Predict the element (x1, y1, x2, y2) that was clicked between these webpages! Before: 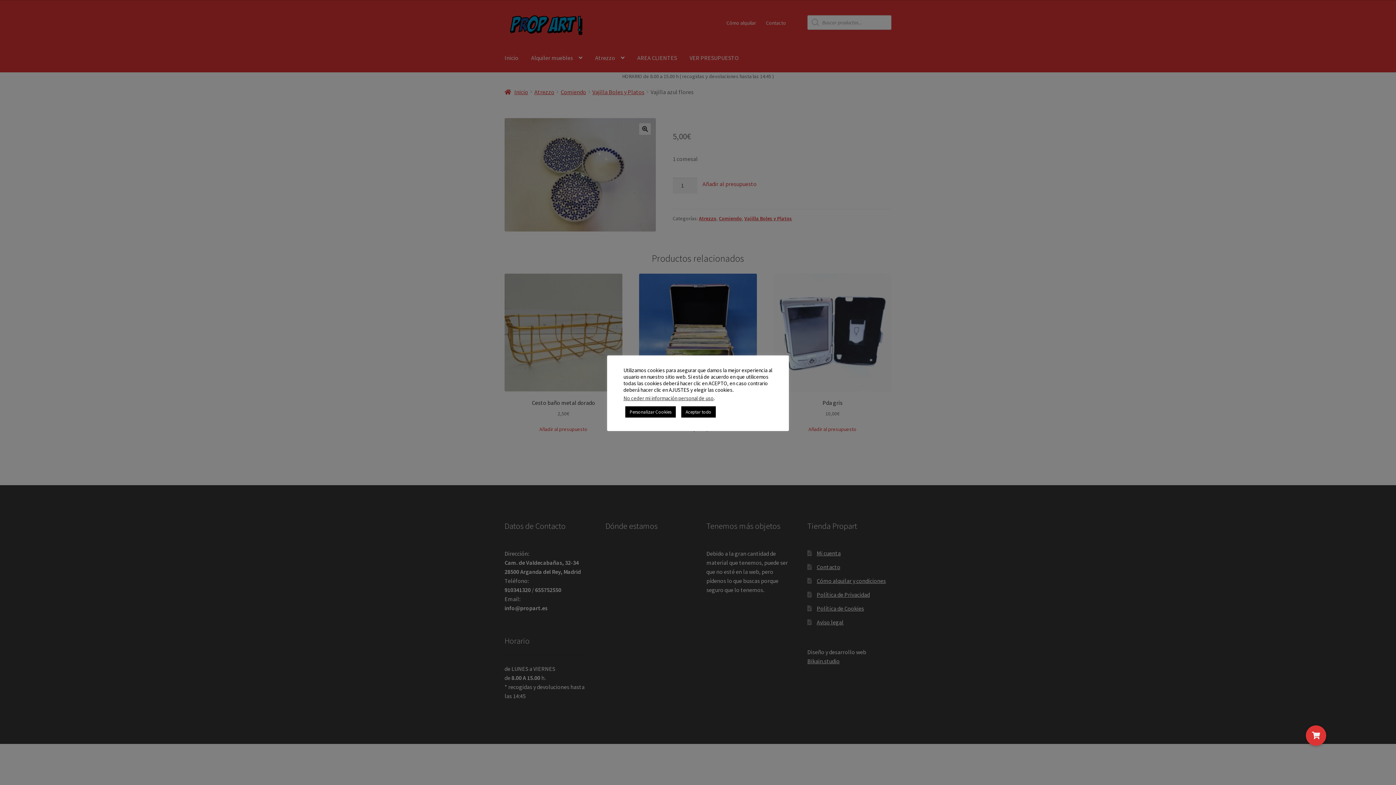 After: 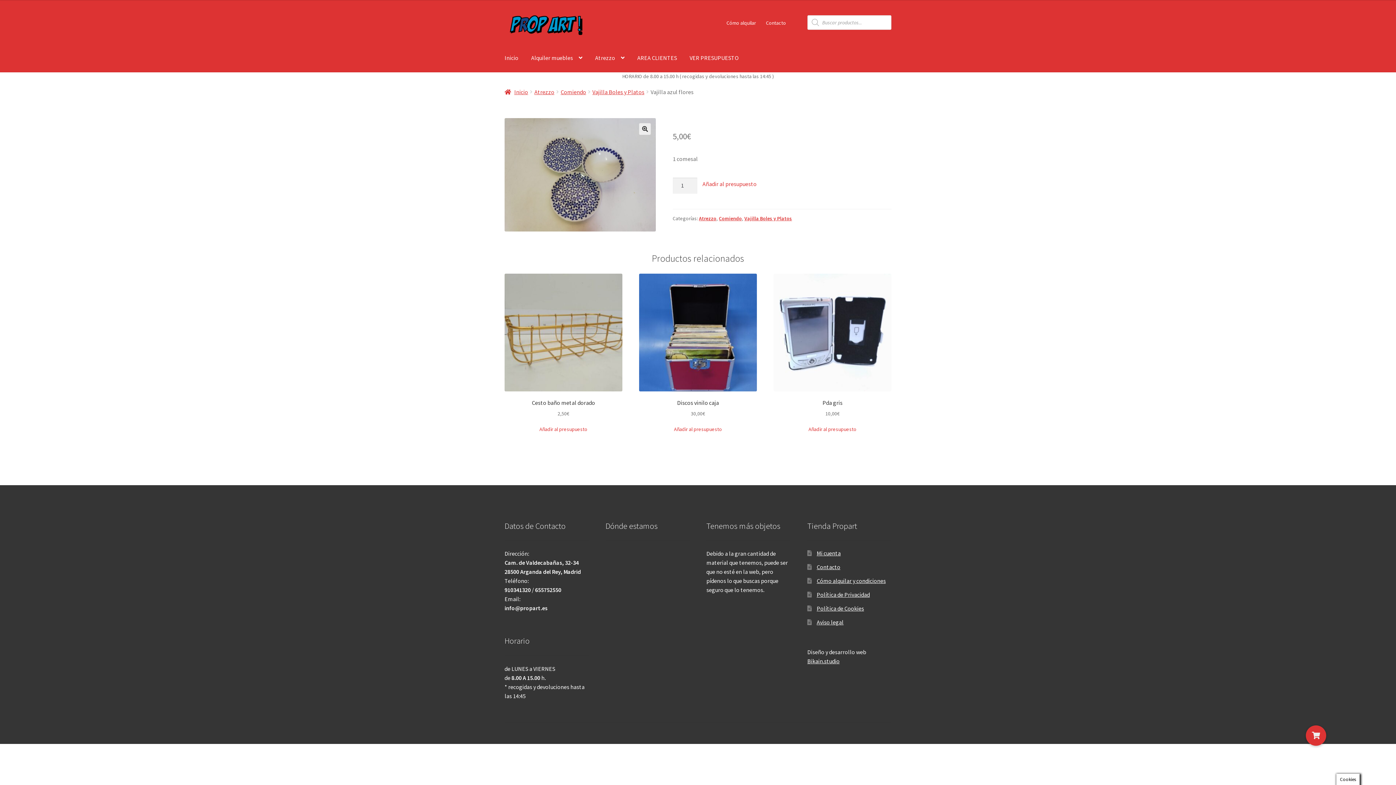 Action: bbox: (681, 406, 716, 417) label: Aceptar todo